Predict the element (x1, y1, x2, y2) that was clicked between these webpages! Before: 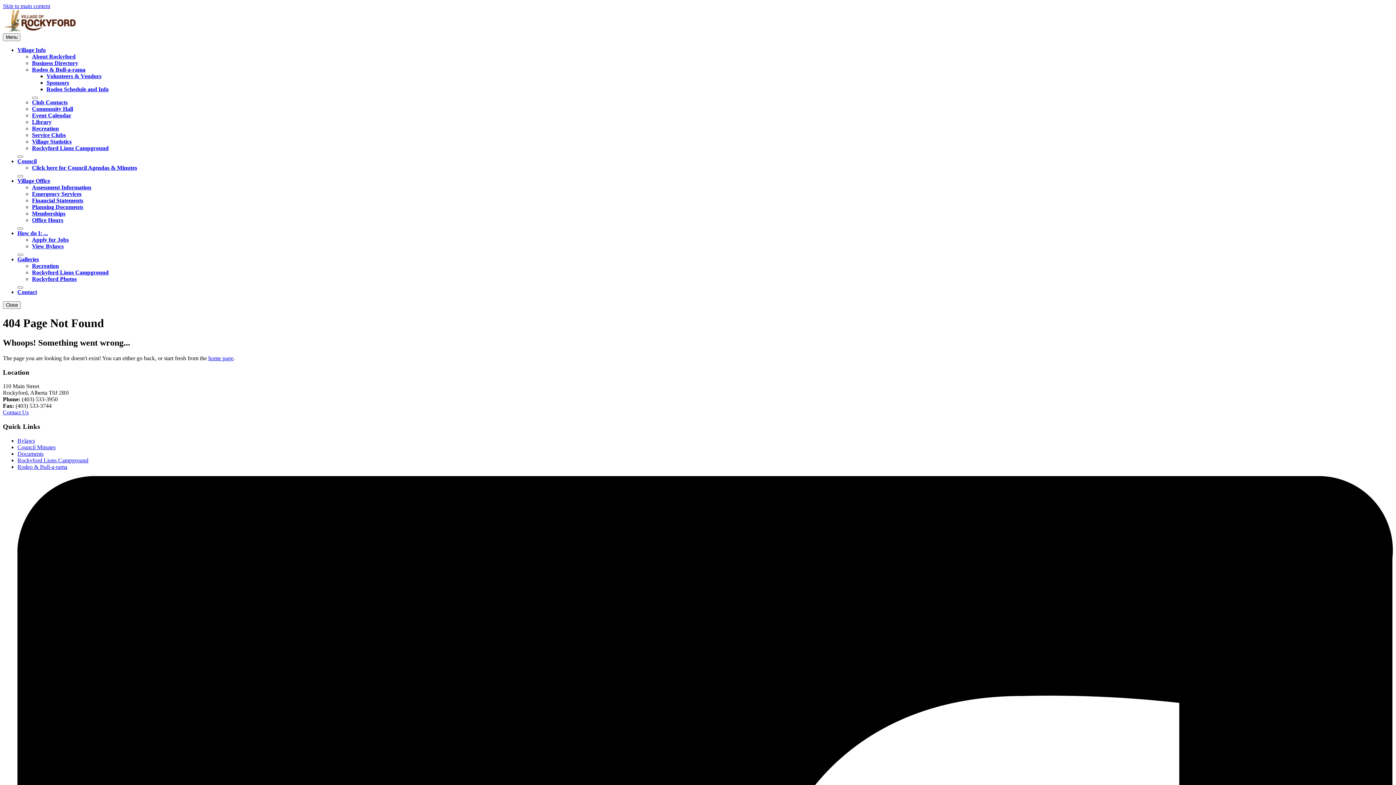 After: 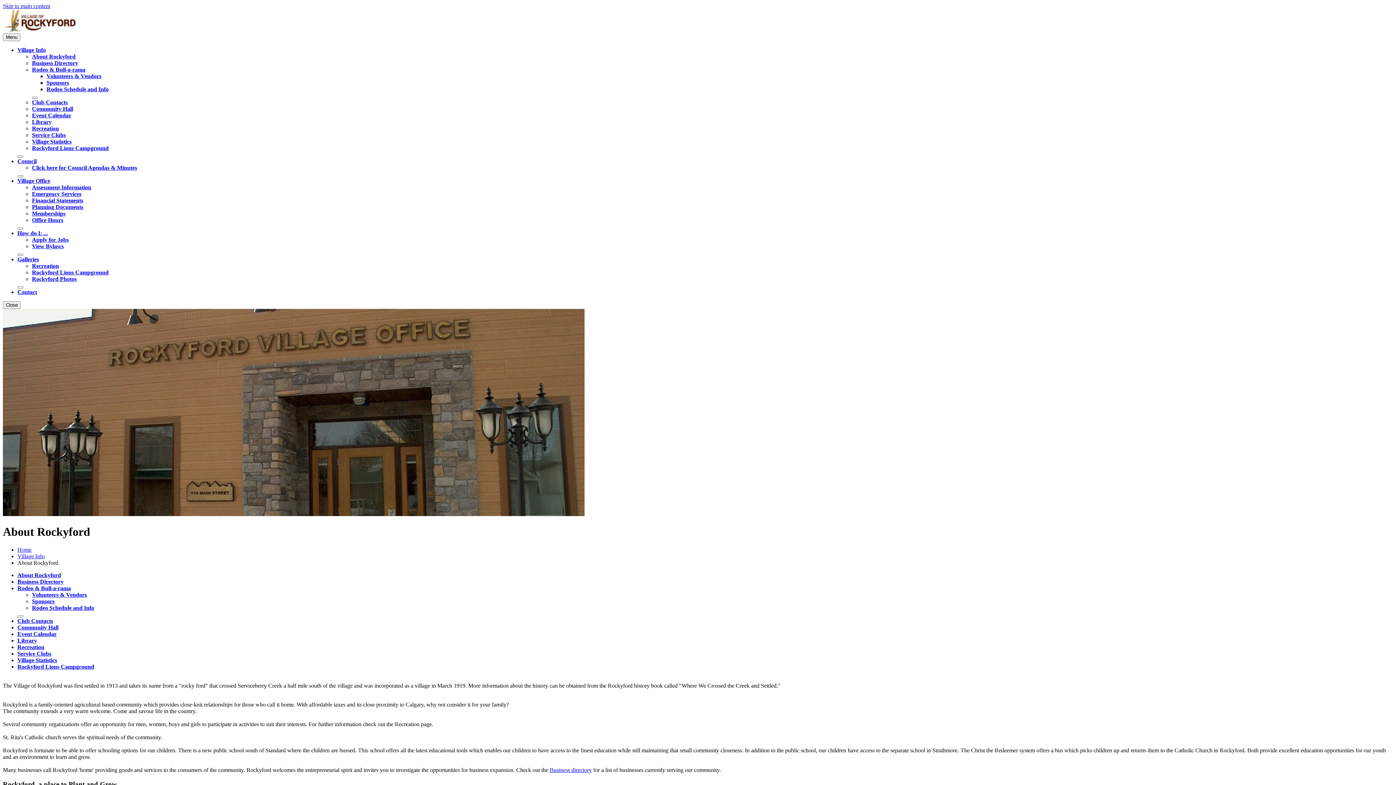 Action: label: About Rockyford bbox: (32, 53, 75, 59)